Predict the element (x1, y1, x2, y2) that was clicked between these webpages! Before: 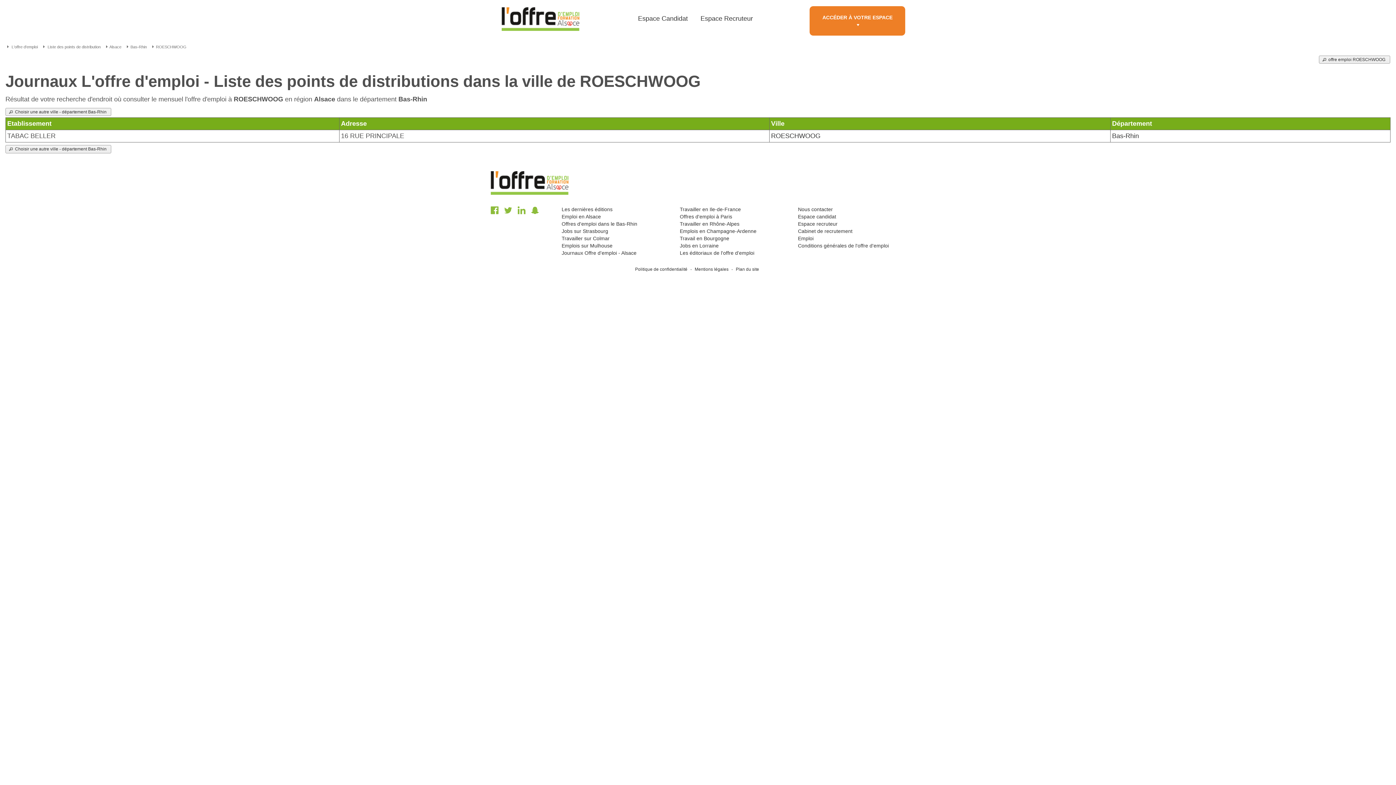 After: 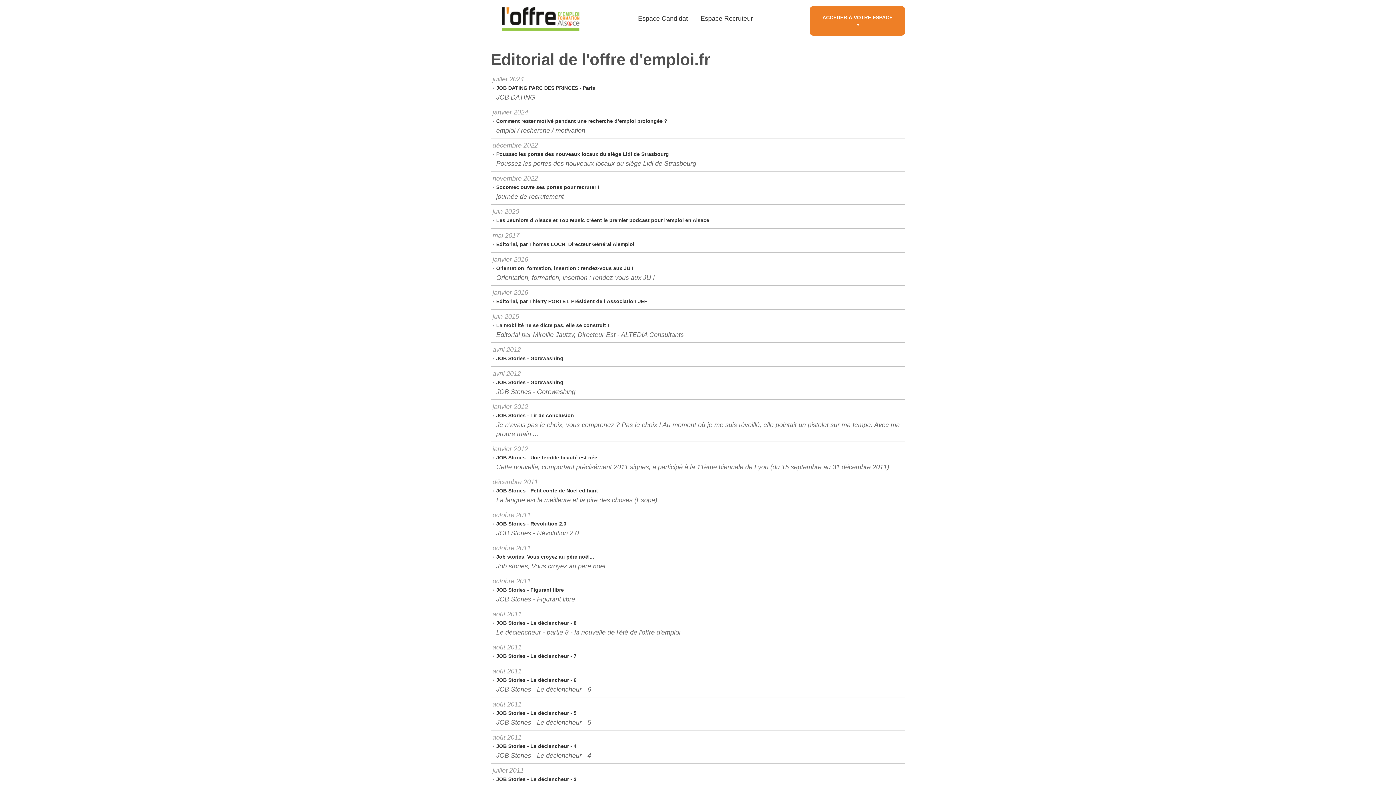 Action: bbox: (679, 250, 754, 255) label: Les éditoriaux de l'offre d'emploi